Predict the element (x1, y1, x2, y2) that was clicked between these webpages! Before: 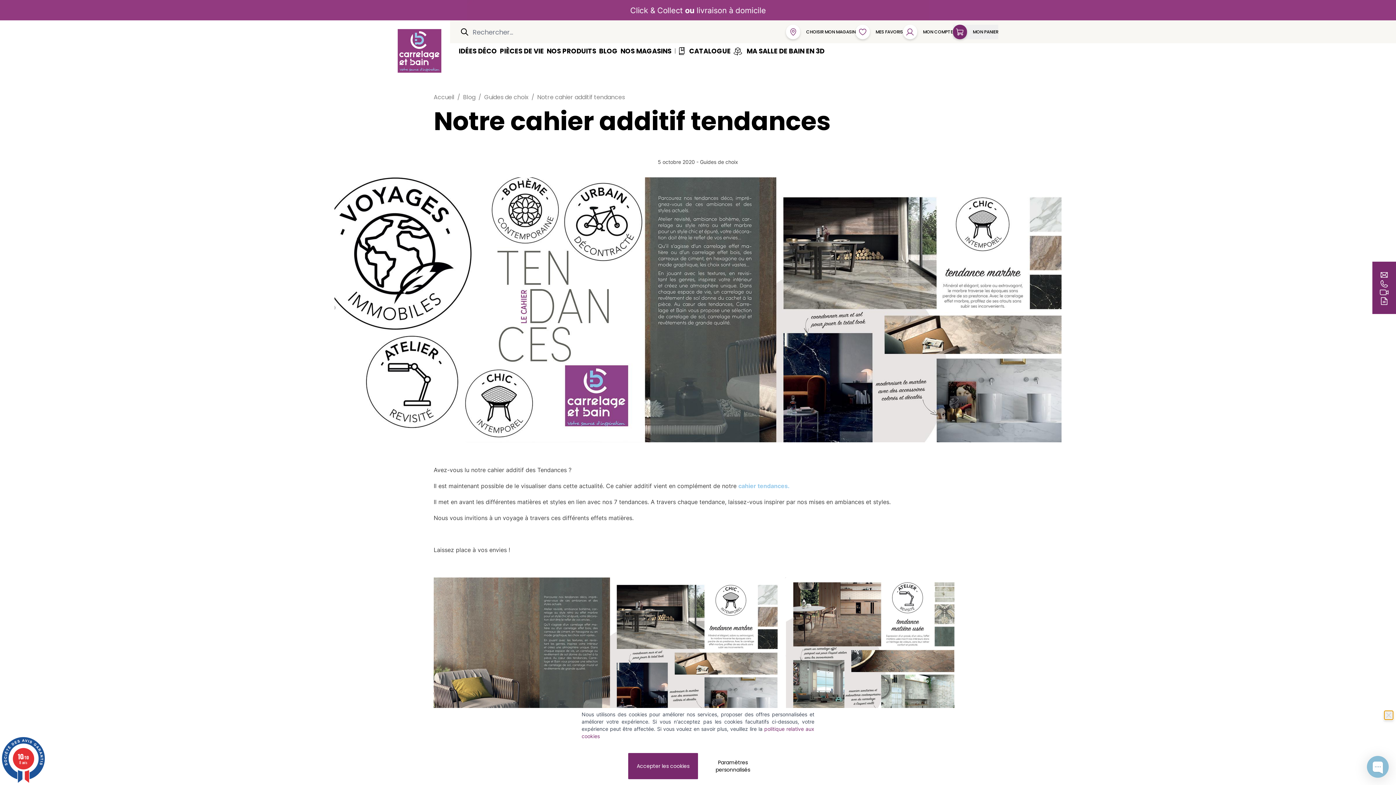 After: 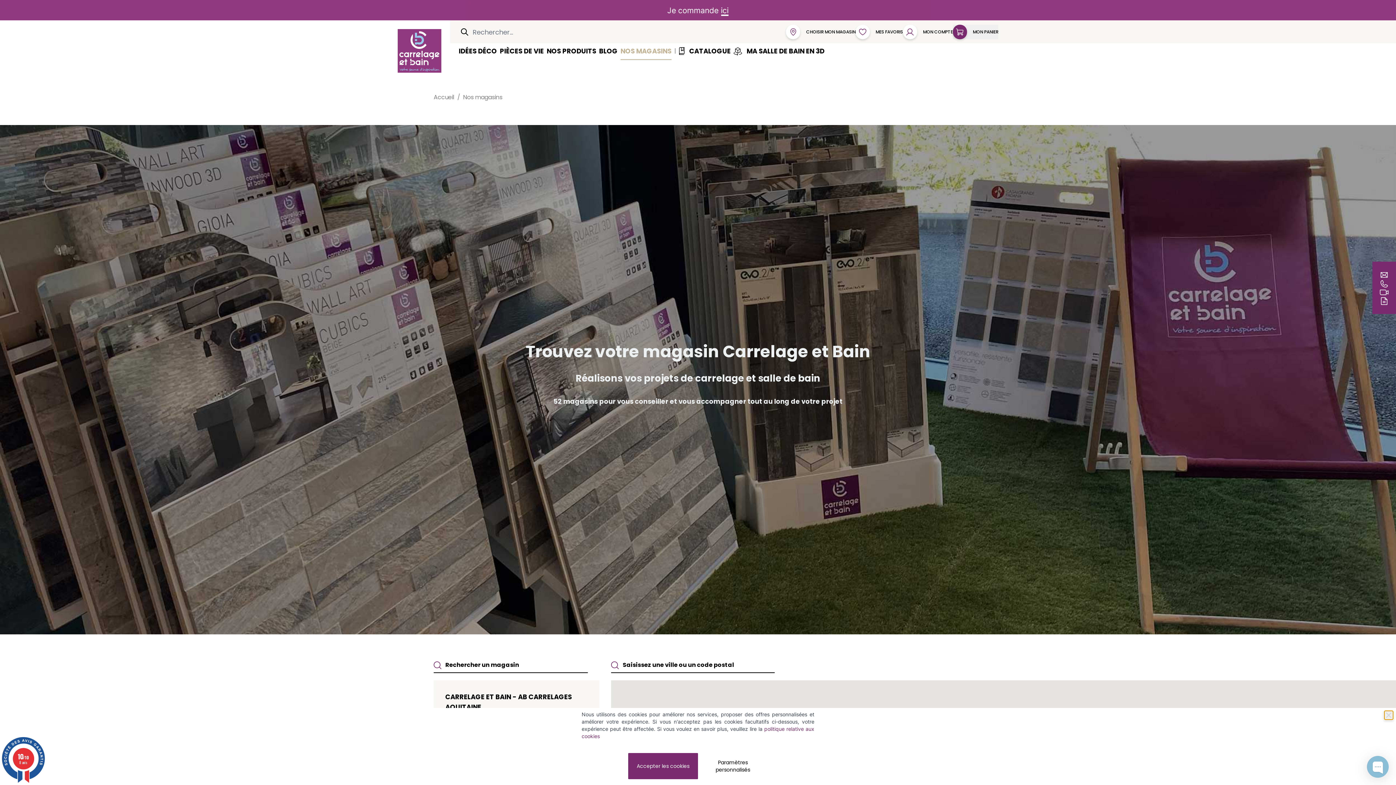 Action: bbox: (620, 46, 671, 55) label: NOS MAGASINS